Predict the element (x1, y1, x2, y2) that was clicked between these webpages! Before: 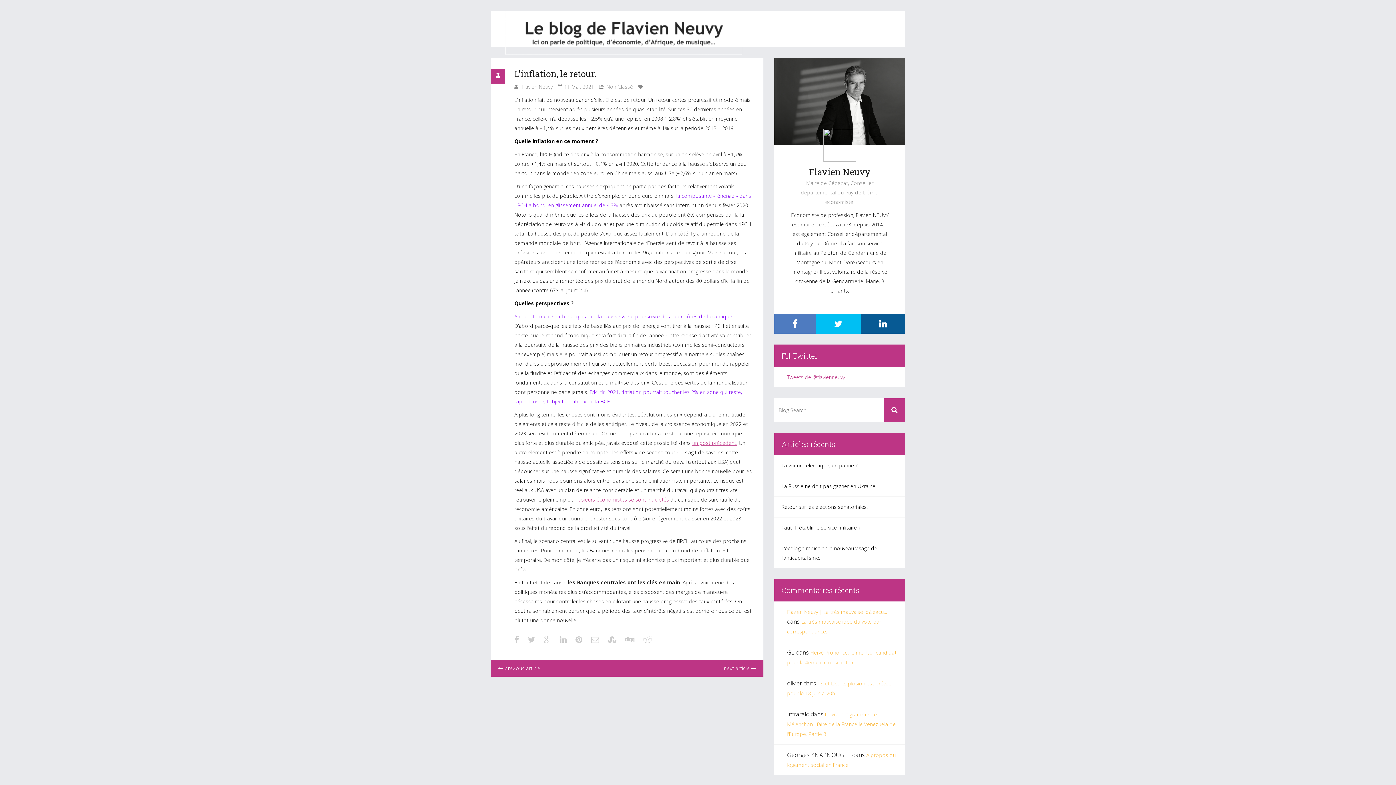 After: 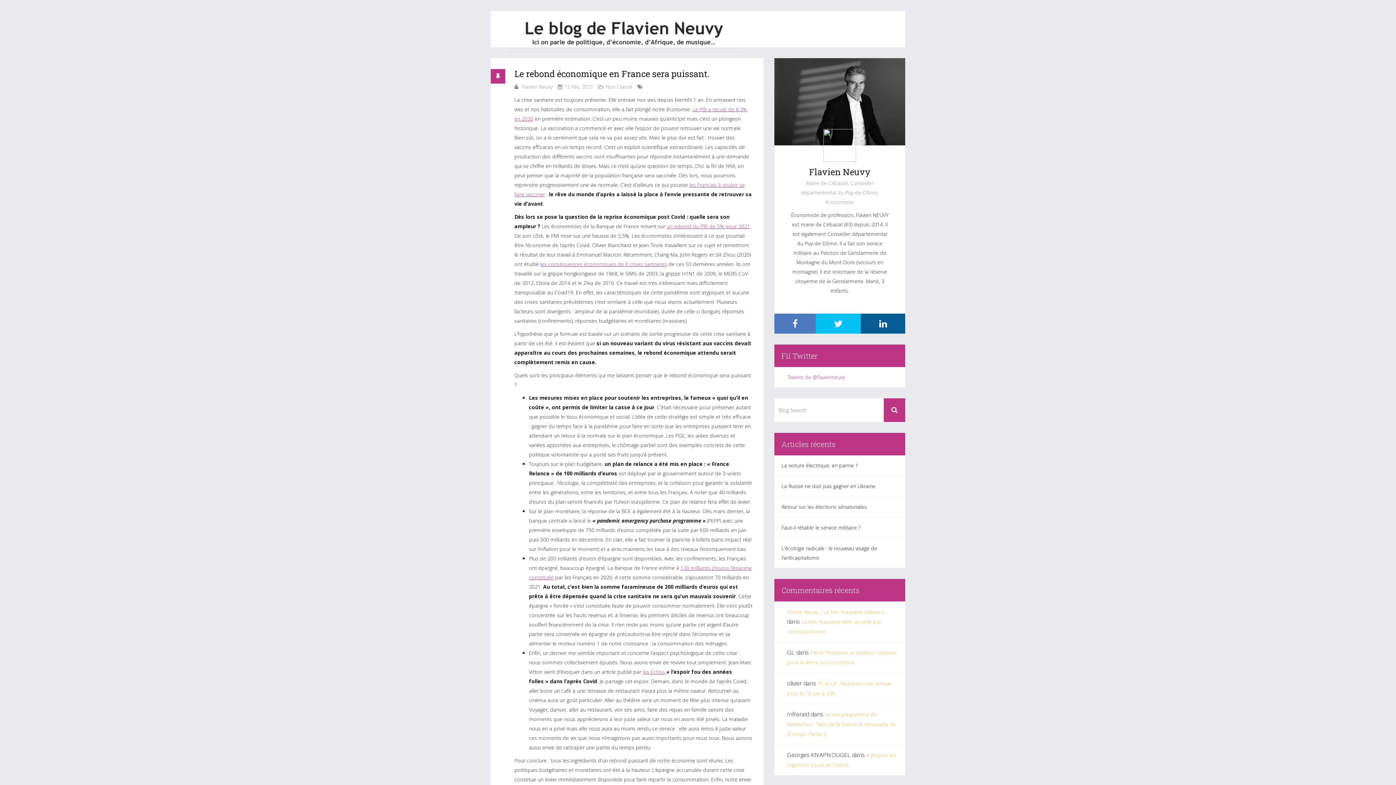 Action: label: un post précédent. bbox: (692, 439, 737, 446)